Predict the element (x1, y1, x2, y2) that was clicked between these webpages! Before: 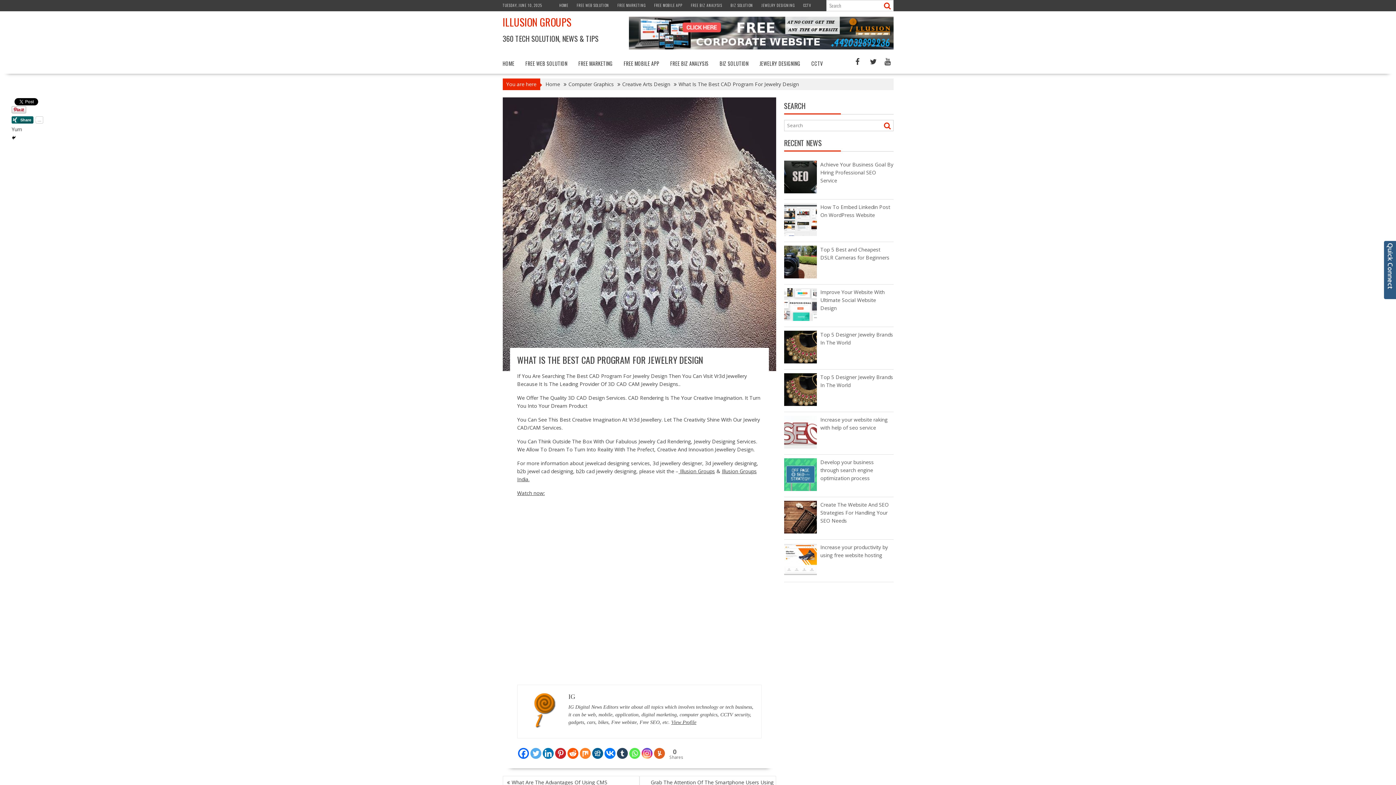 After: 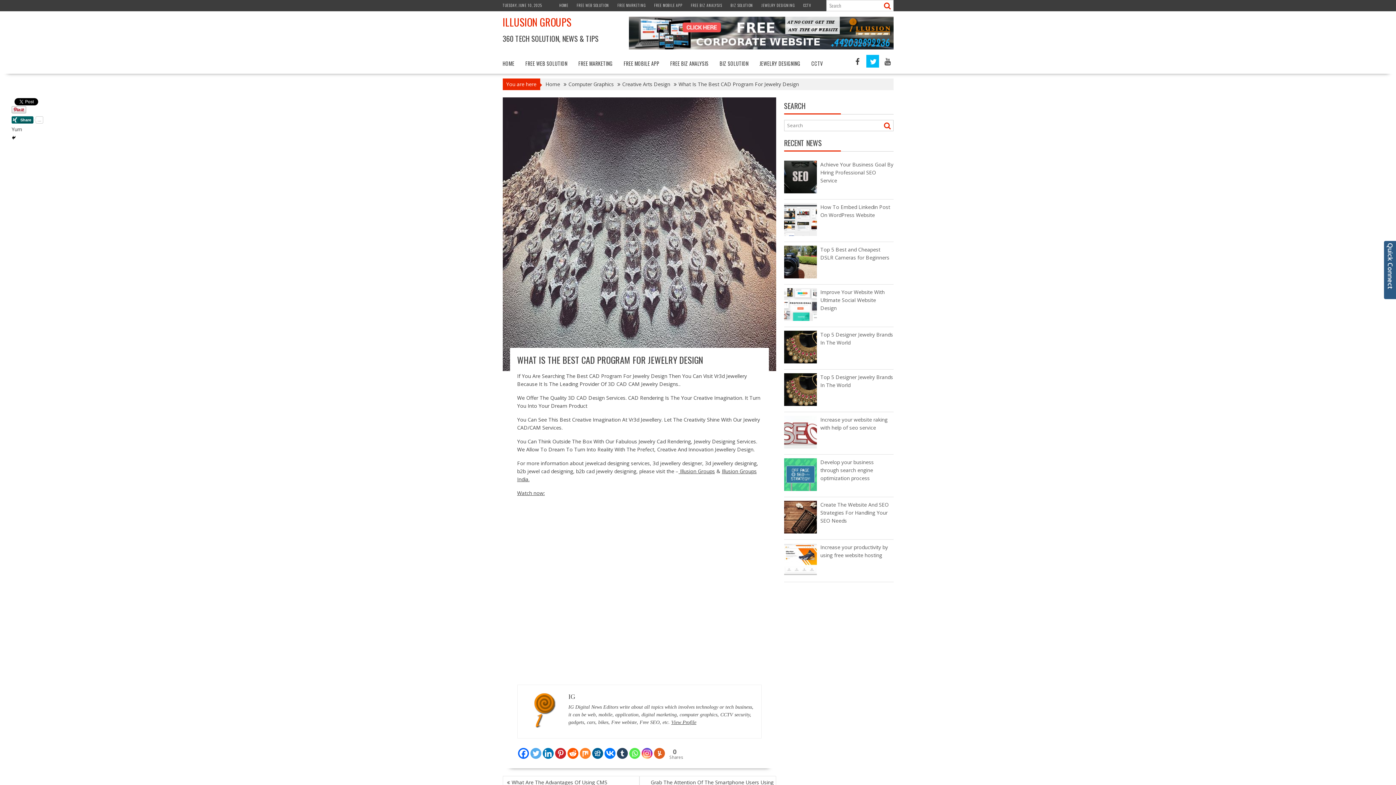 Action: bbox: (866, 54, 879, 67)